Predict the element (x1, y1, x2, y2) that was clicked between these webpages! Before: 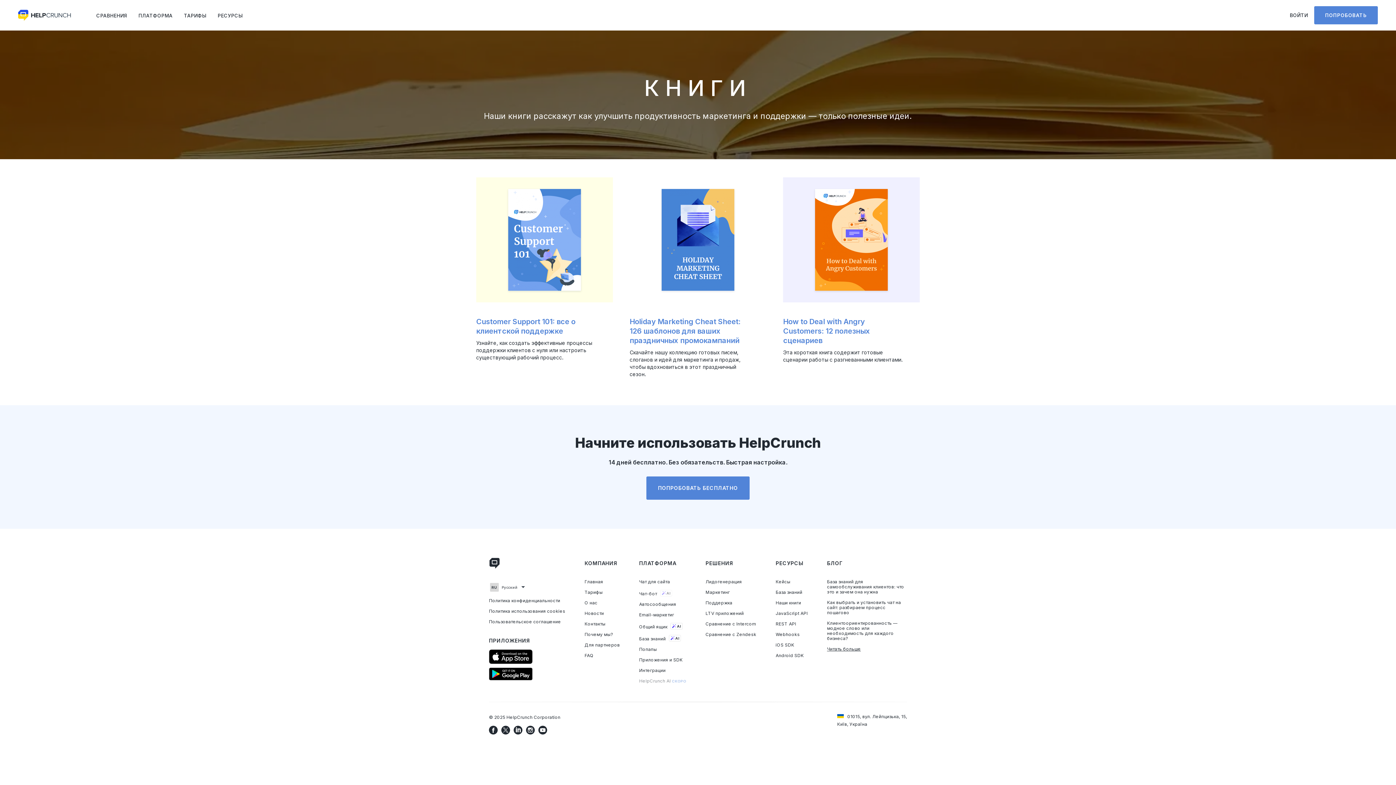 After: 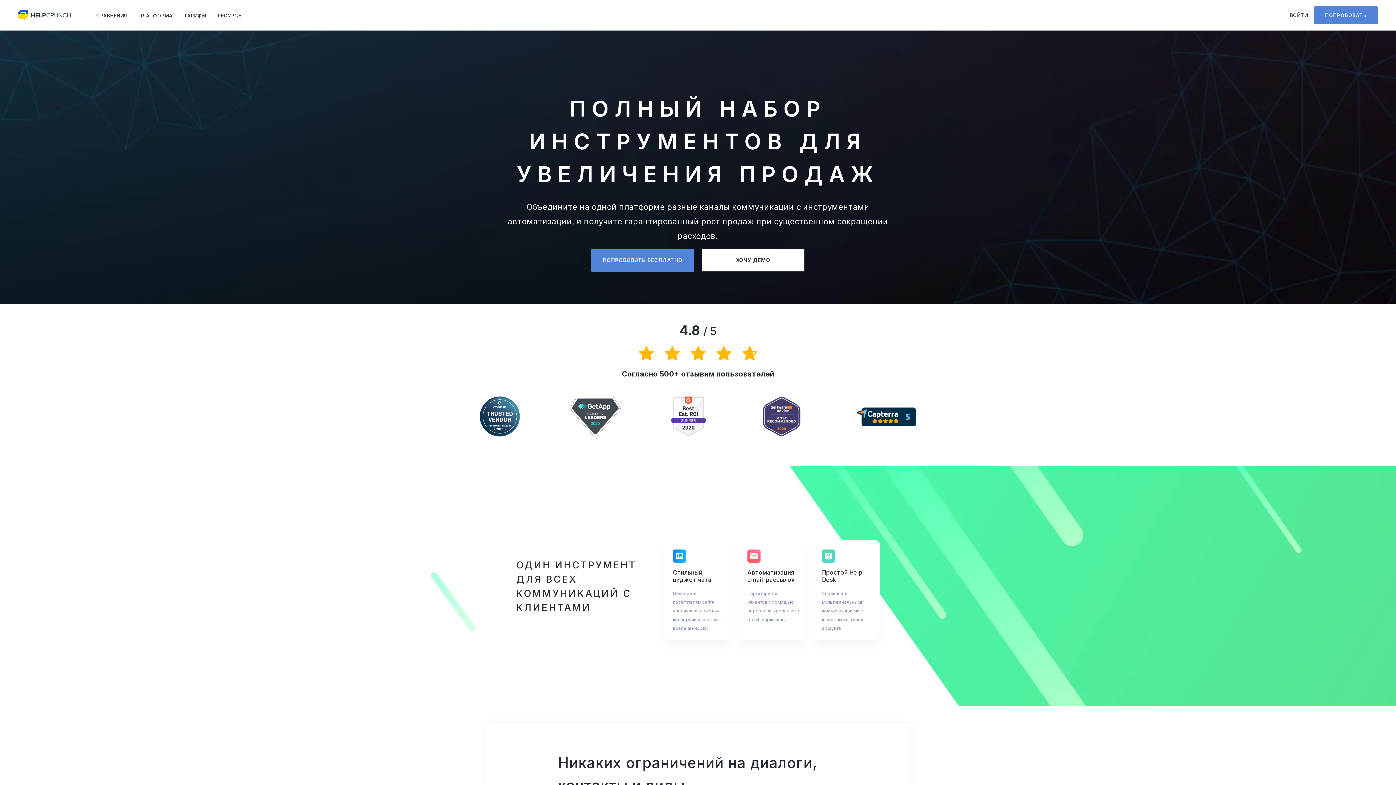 Action: label: Почему мы? bbox: (584, 632, 620, 637)